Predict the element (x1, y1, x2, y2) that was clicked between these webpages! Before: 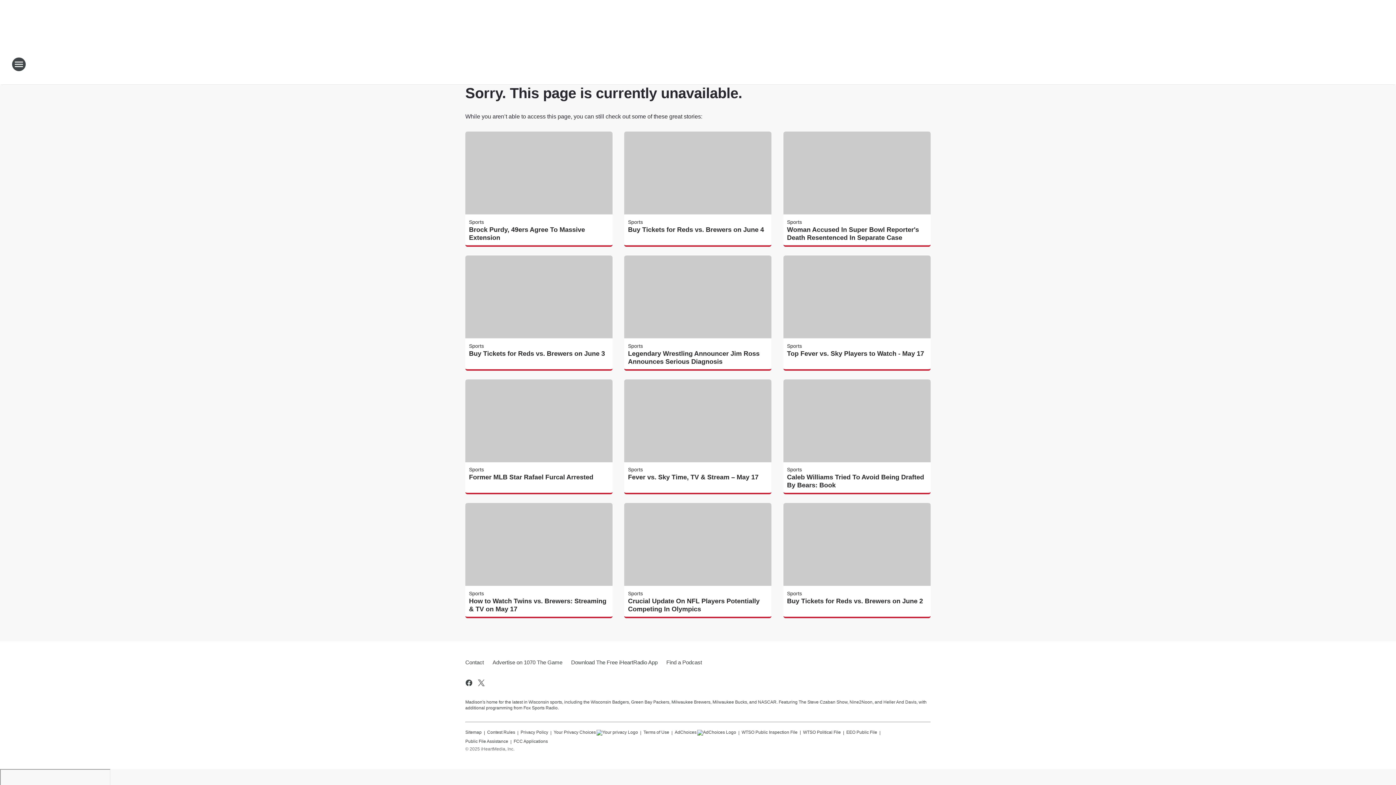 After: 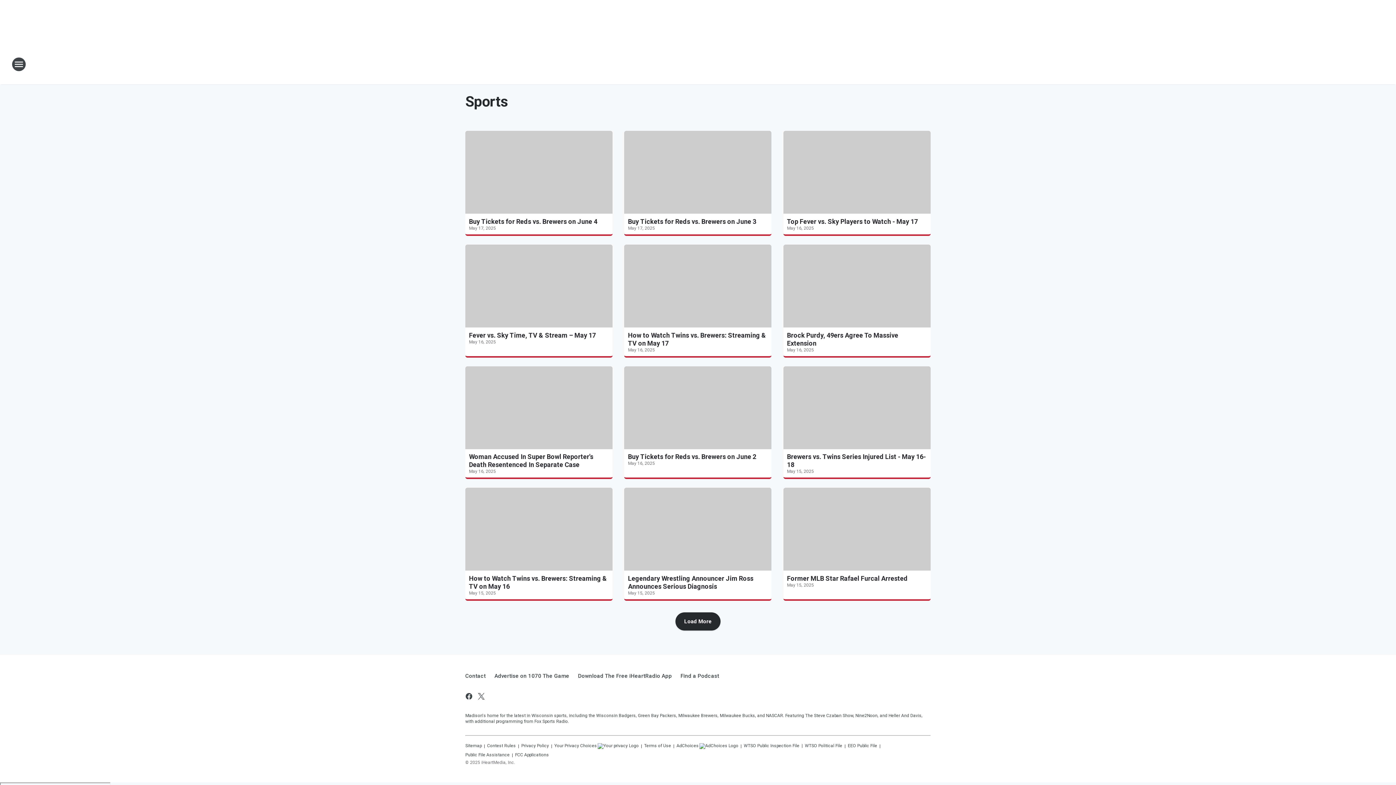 Action: bbox: (469, 467, 484, 472) label: Sports